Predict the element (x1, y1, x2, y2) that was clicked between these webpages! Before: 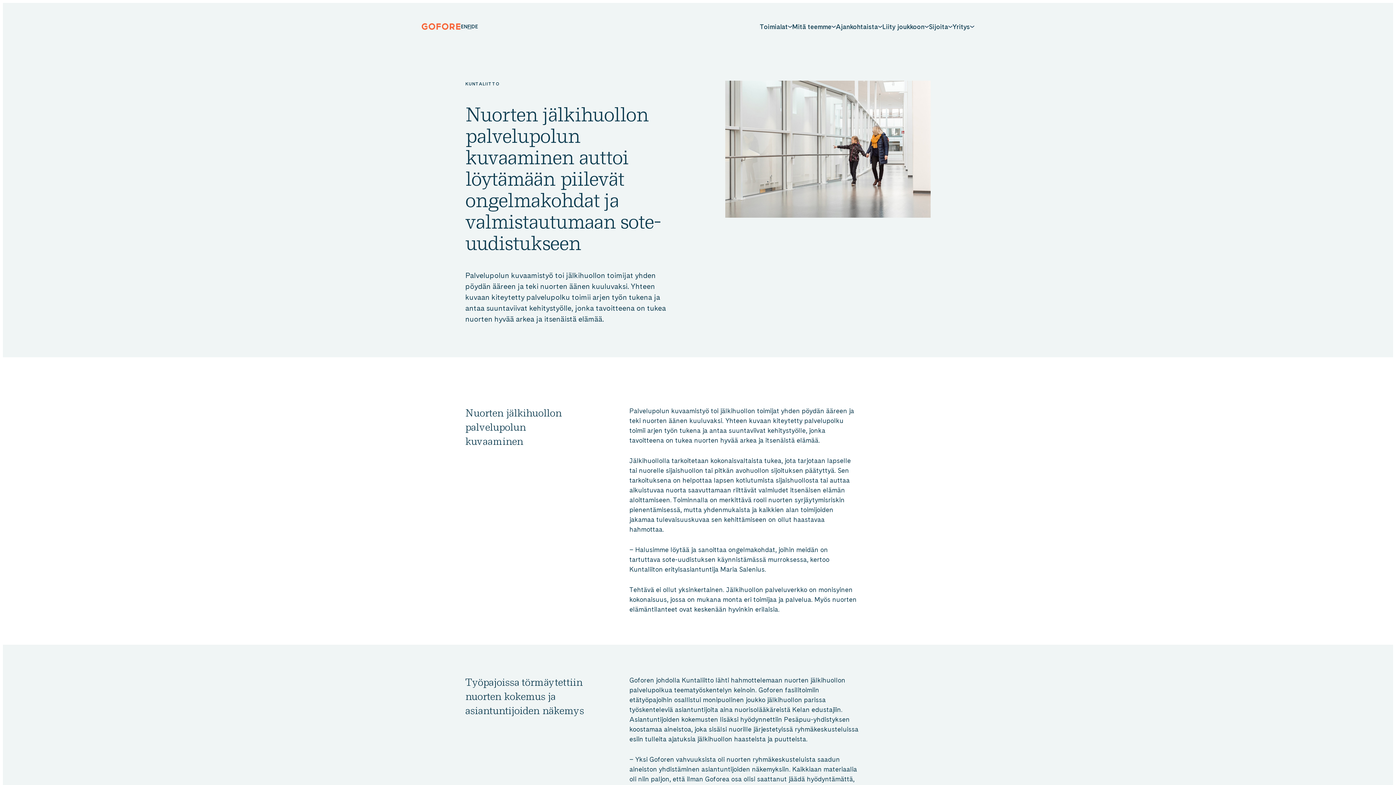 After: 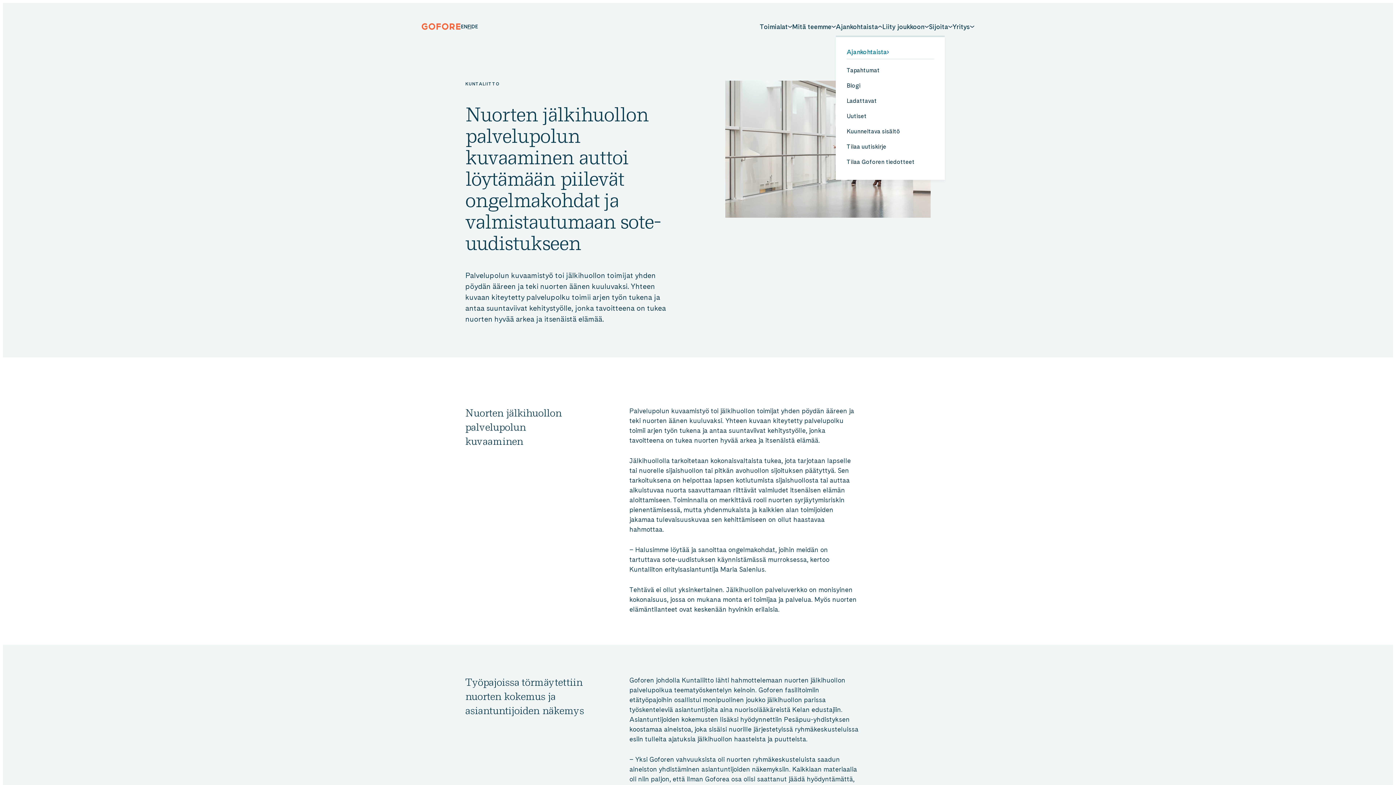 Action: bbox: (836, 19, 882, 33) label: Ajankohtaista